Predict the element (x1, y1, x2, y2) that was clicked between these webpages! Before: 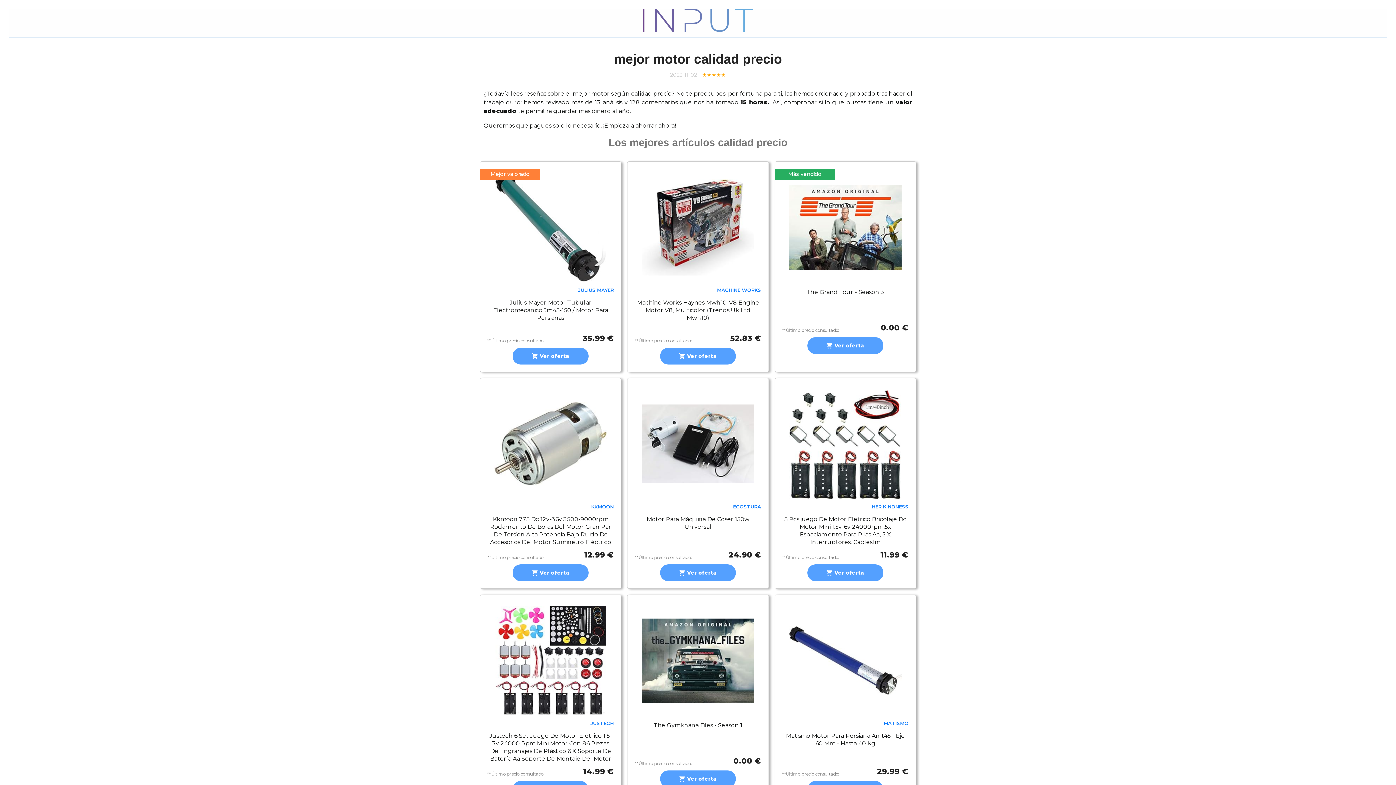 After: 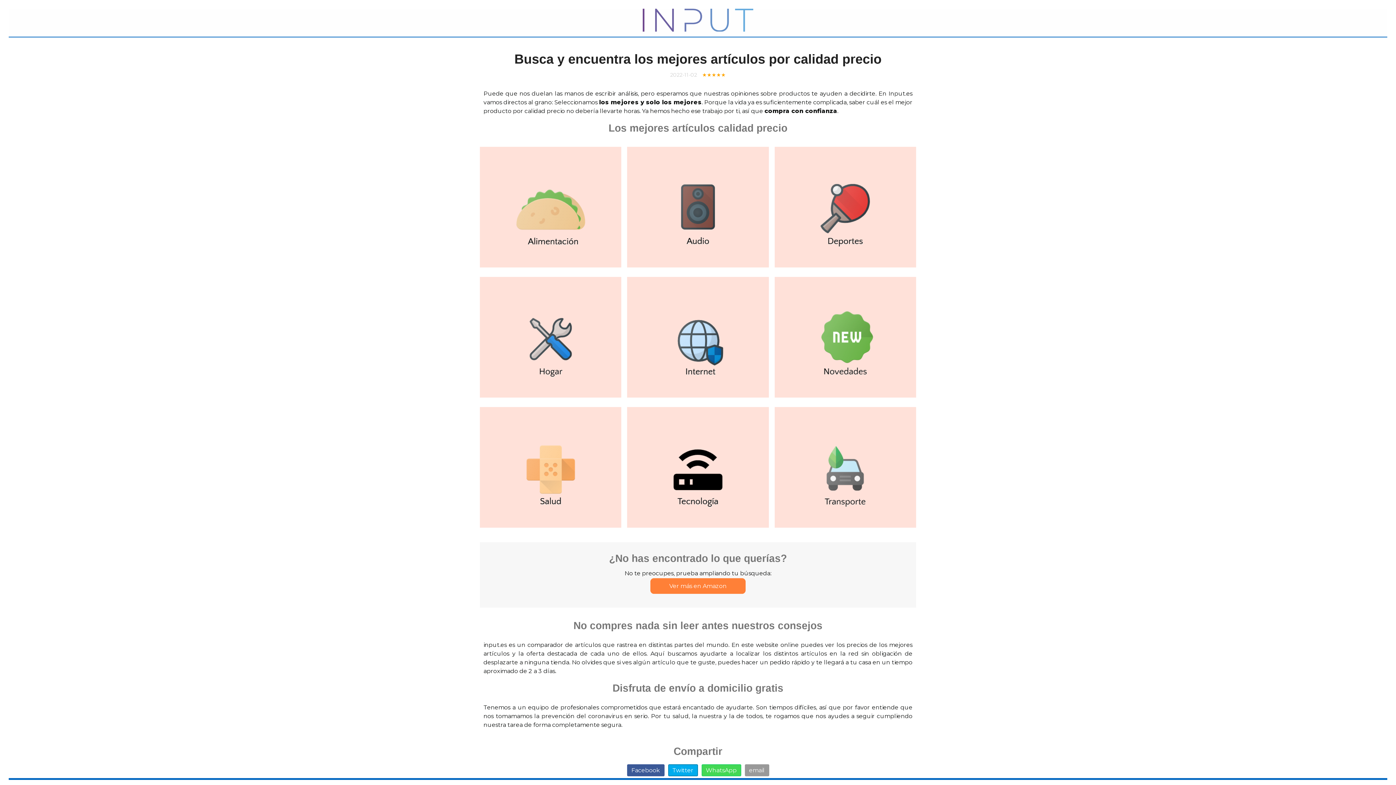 Action: bbox: (642, 30, 753, 36)